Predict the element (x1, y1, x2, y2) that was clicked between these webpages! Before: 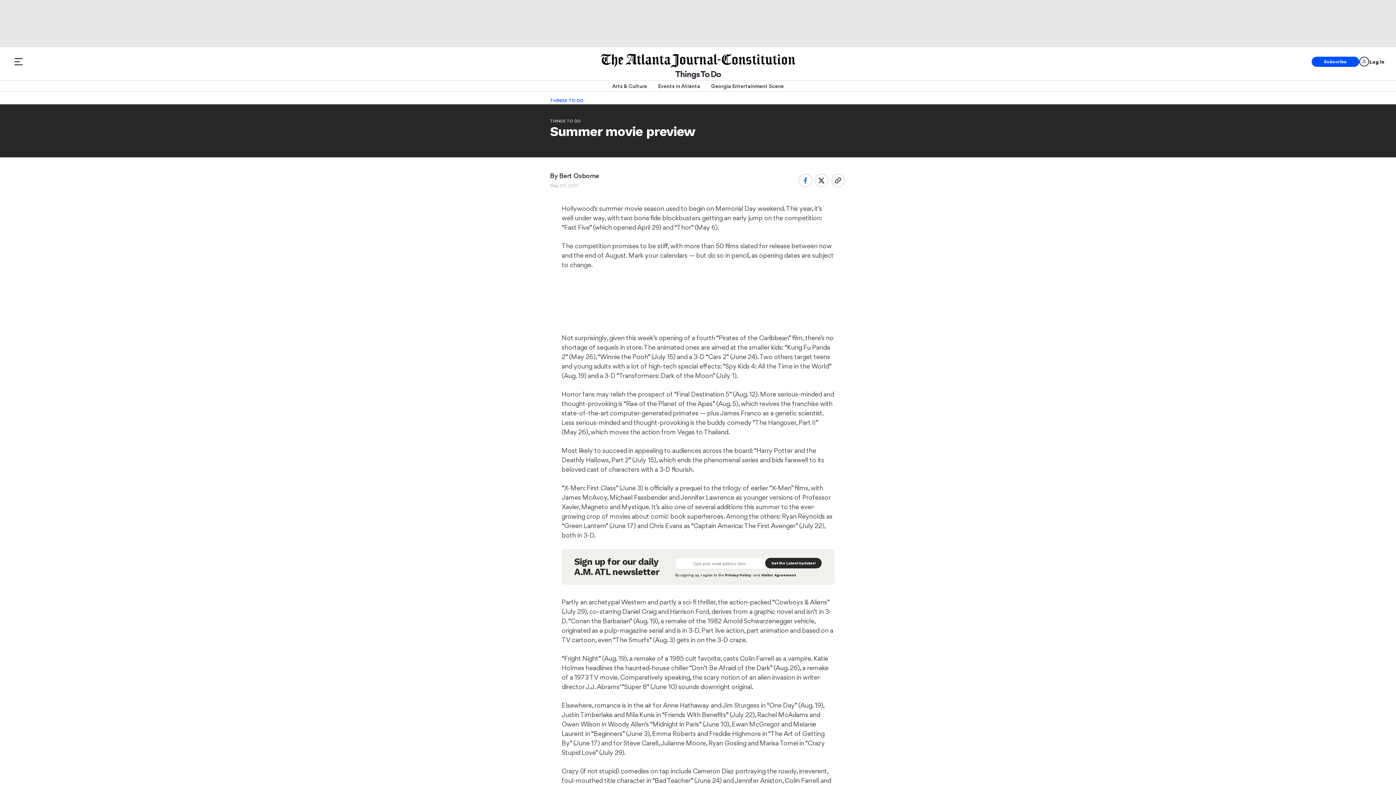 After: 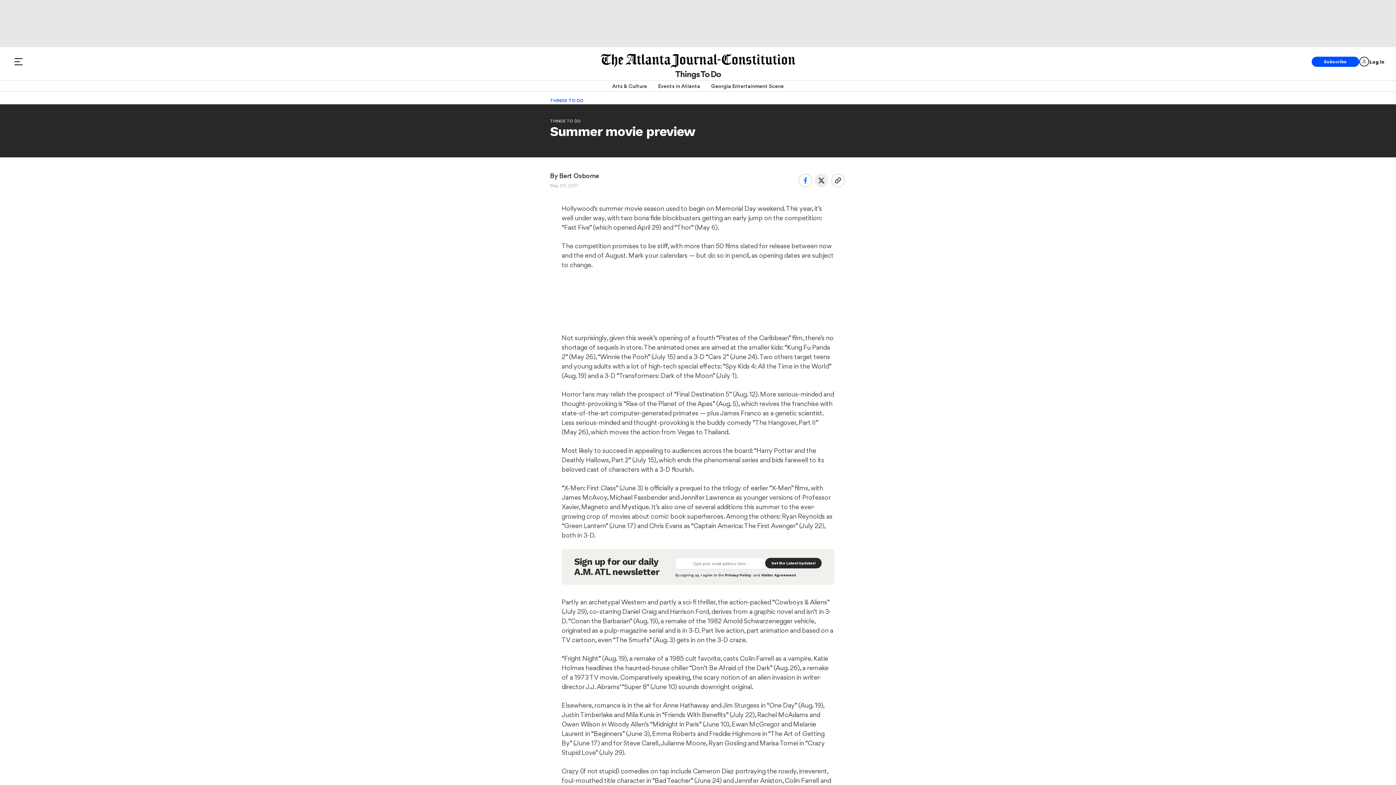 Action: bbox: (814, 173, 828, 187)